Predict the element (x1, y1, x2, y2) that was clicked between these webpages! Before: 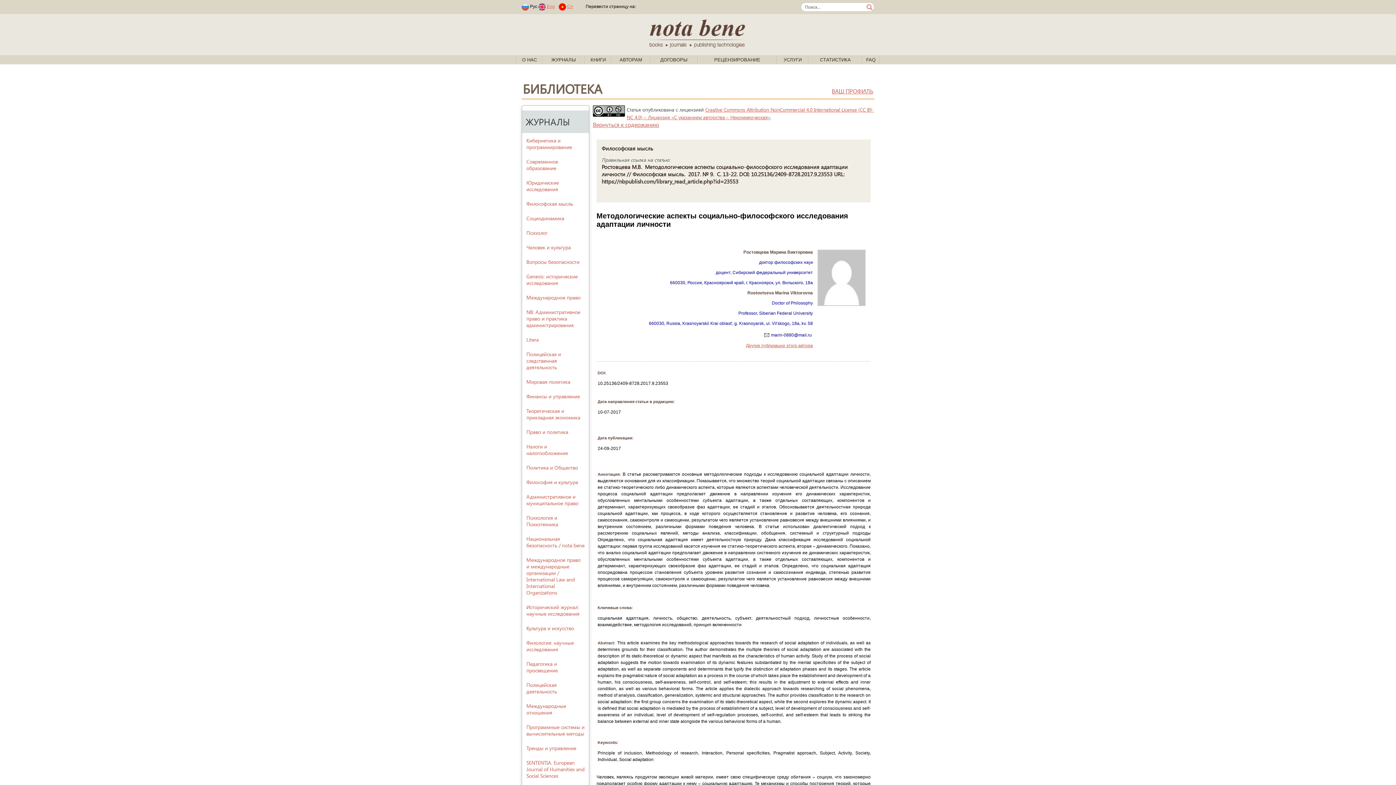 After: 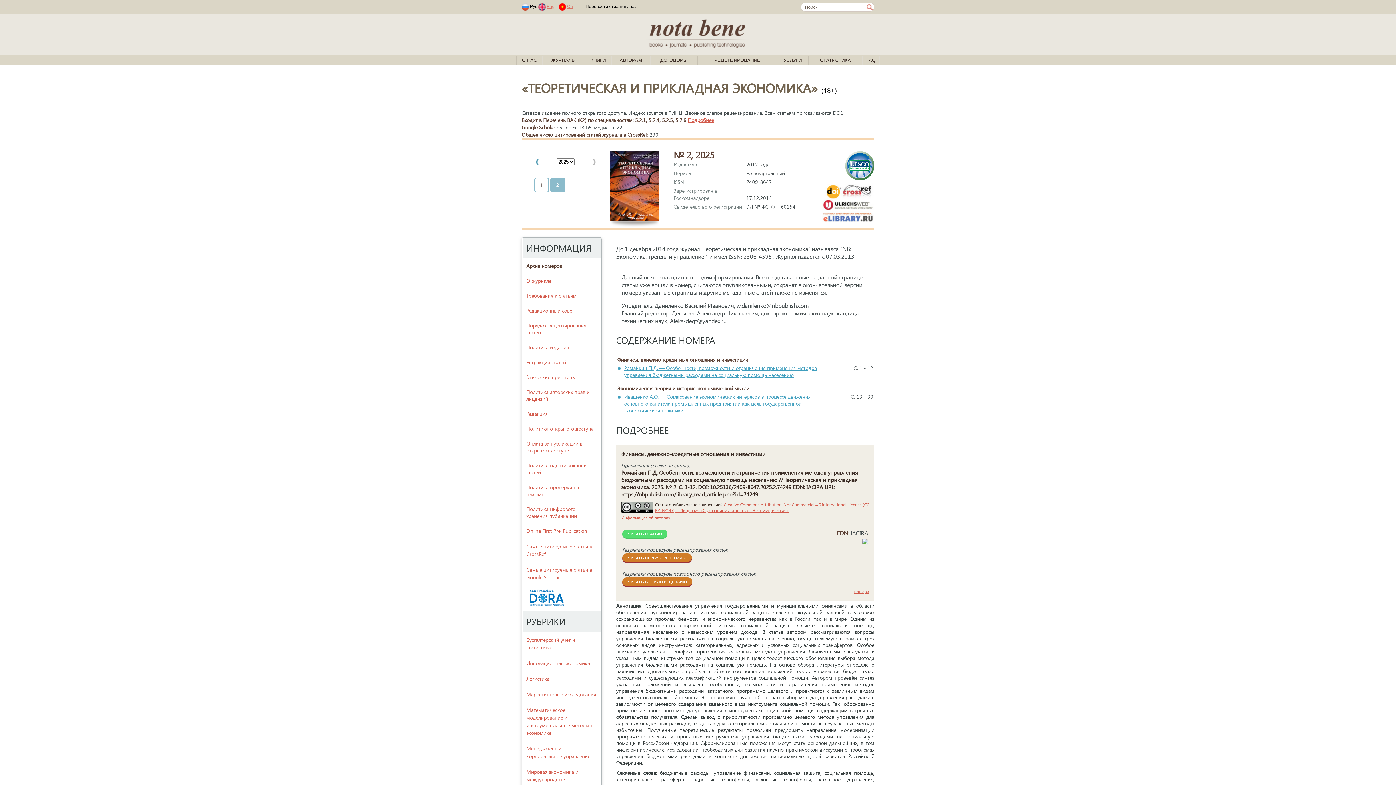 Action: bbox: (522, 403, 588, 424) label: Теоретическая и прикладная экономика